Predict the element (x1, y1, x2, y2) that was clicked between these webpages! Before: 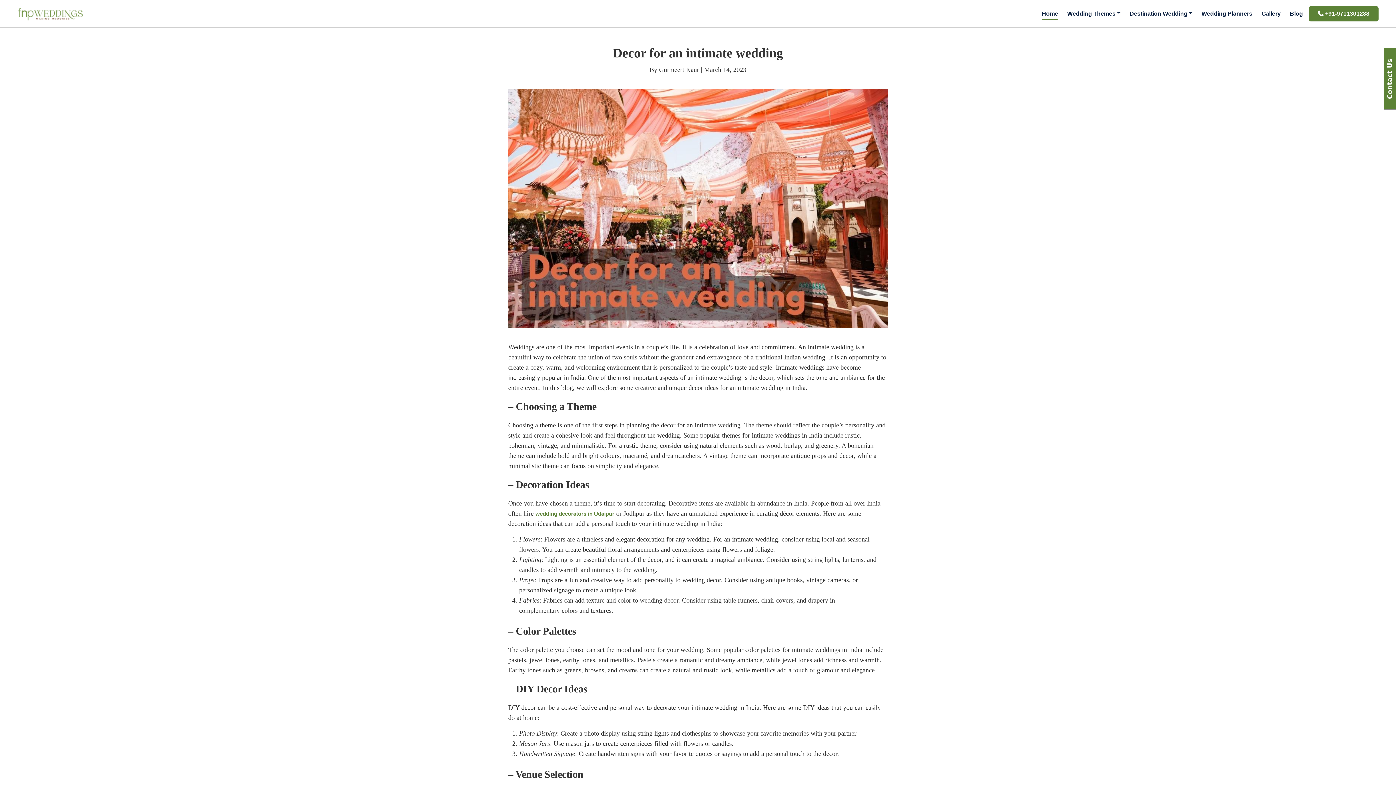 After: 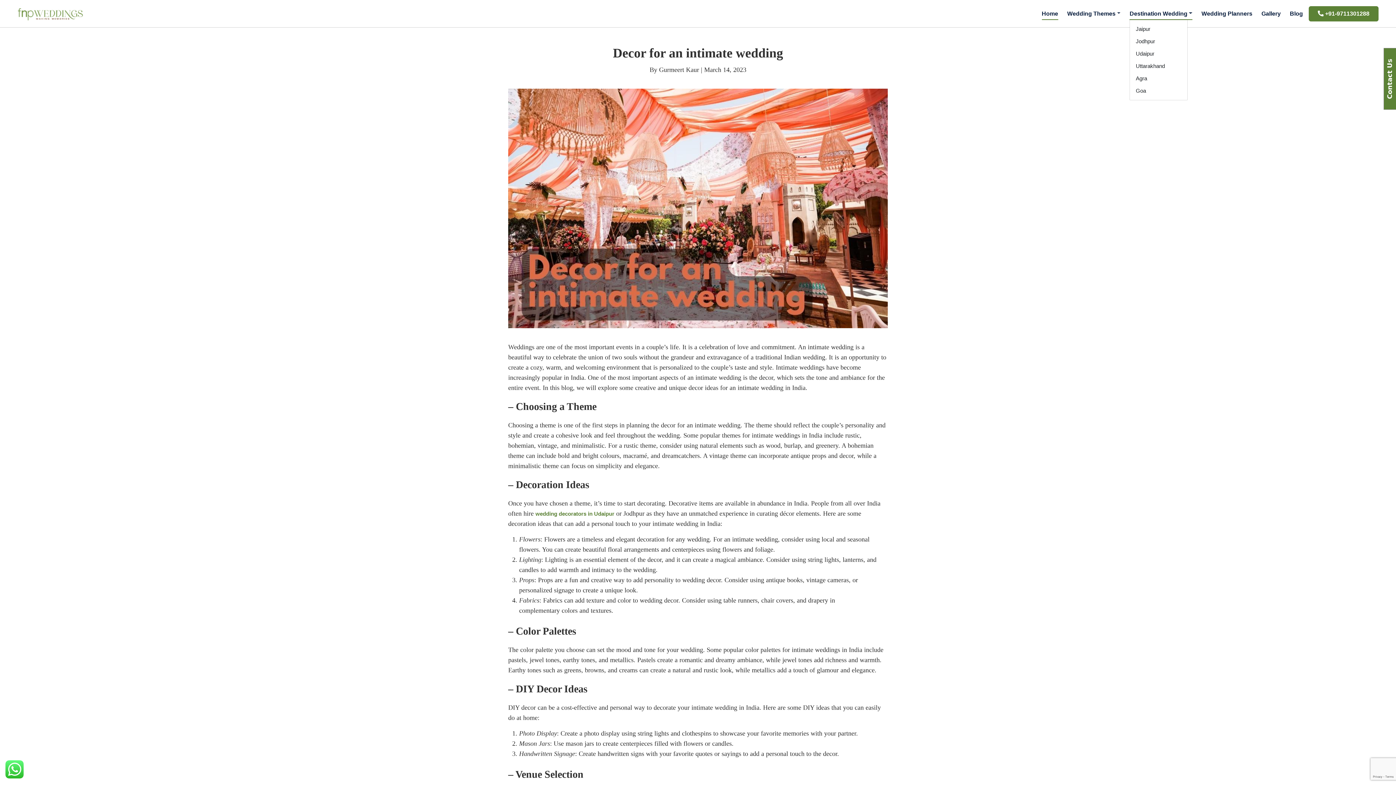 Action: bbox: (1129, 7, 1192, 19) label: Destination Wedding